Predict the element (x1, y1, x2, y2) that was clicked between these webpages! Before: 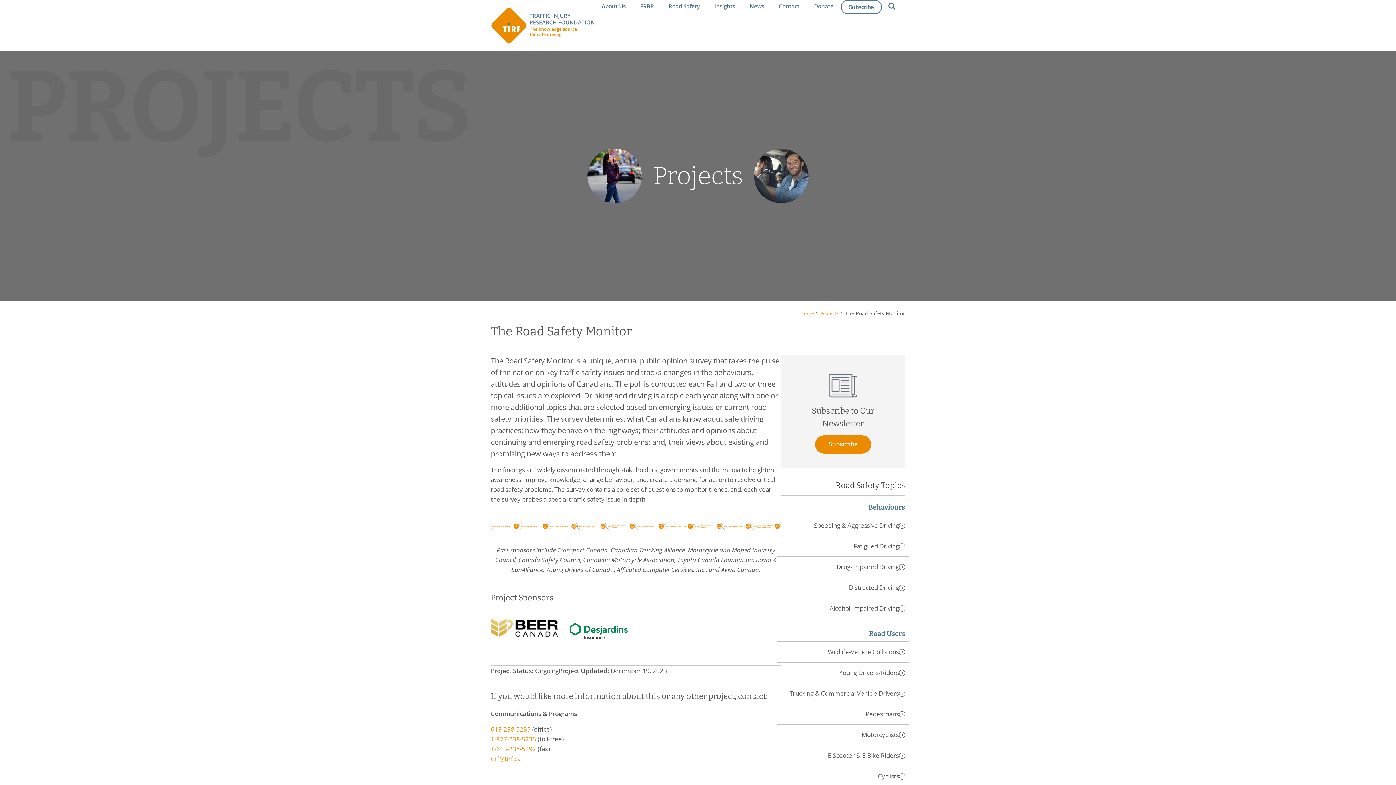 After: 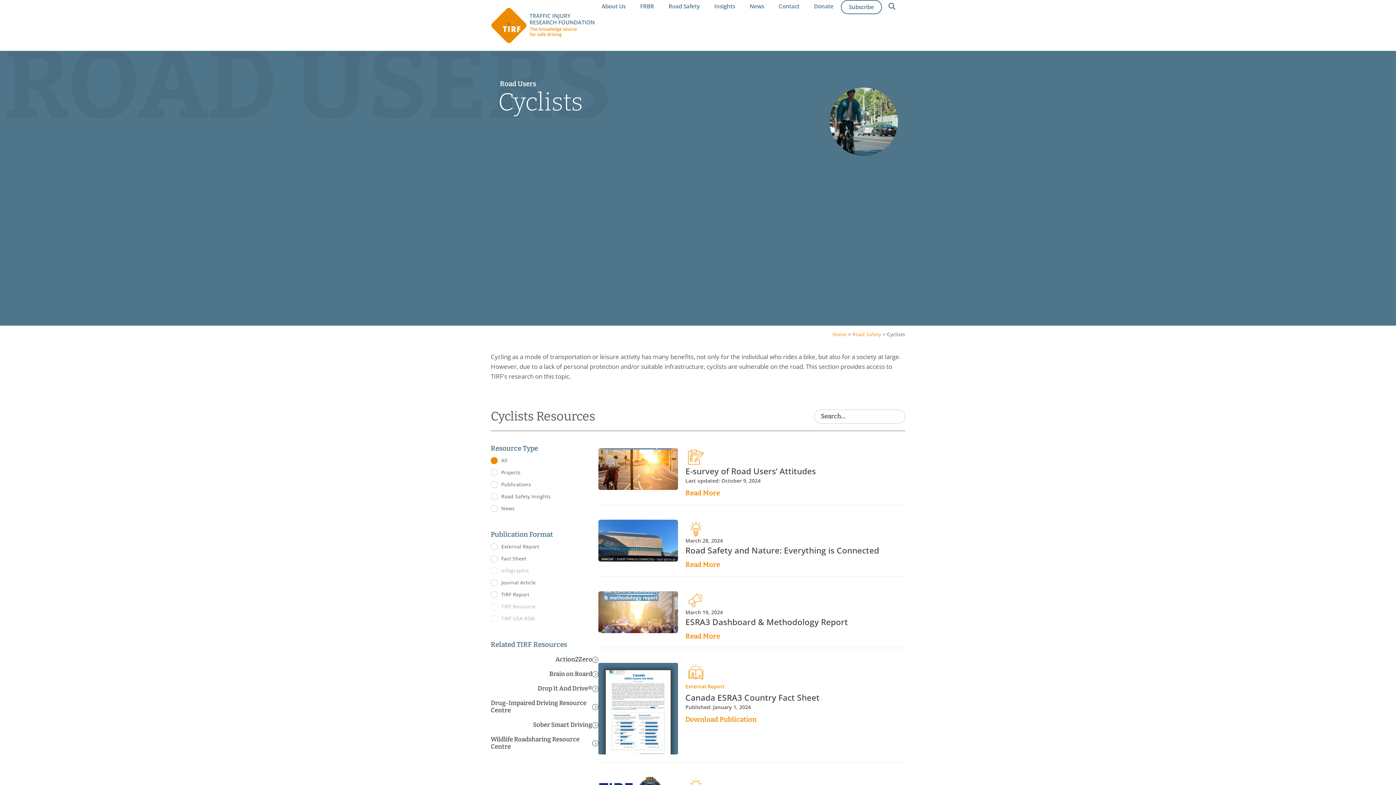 Action: label: Cyclists bbox: (781, 773, 905, 780)